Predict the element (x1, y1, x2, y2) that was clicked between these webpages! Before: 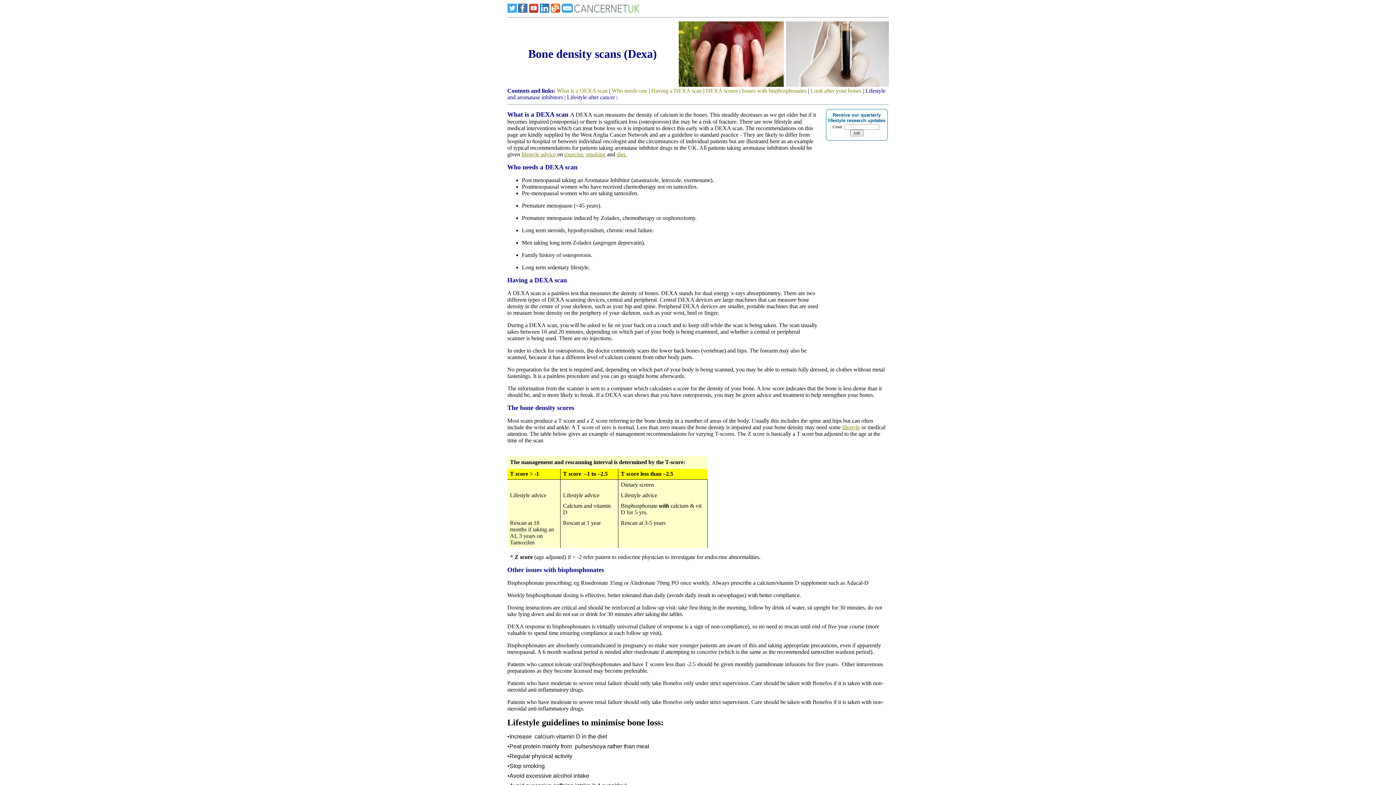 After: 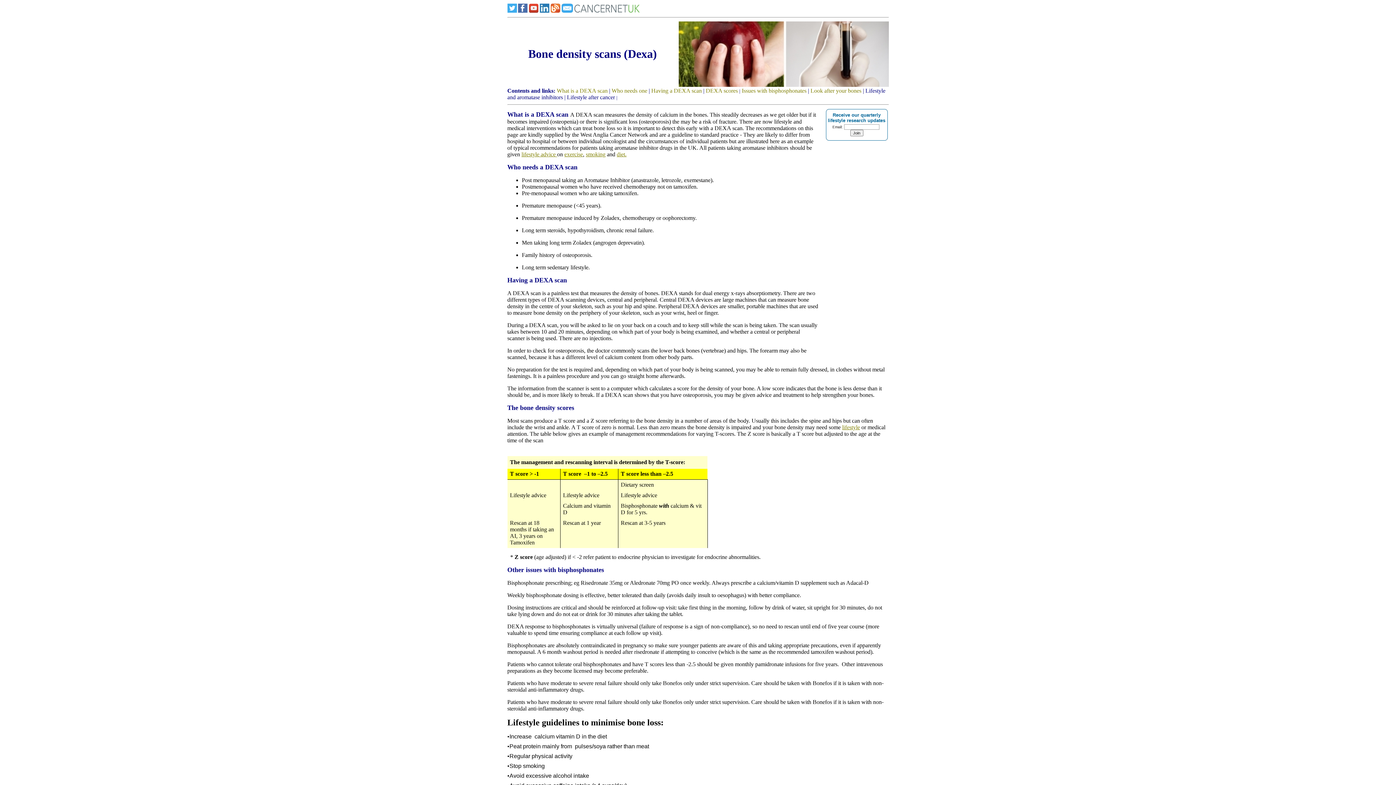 Action: label: Having  bbox: (507, 276, 529, 284)